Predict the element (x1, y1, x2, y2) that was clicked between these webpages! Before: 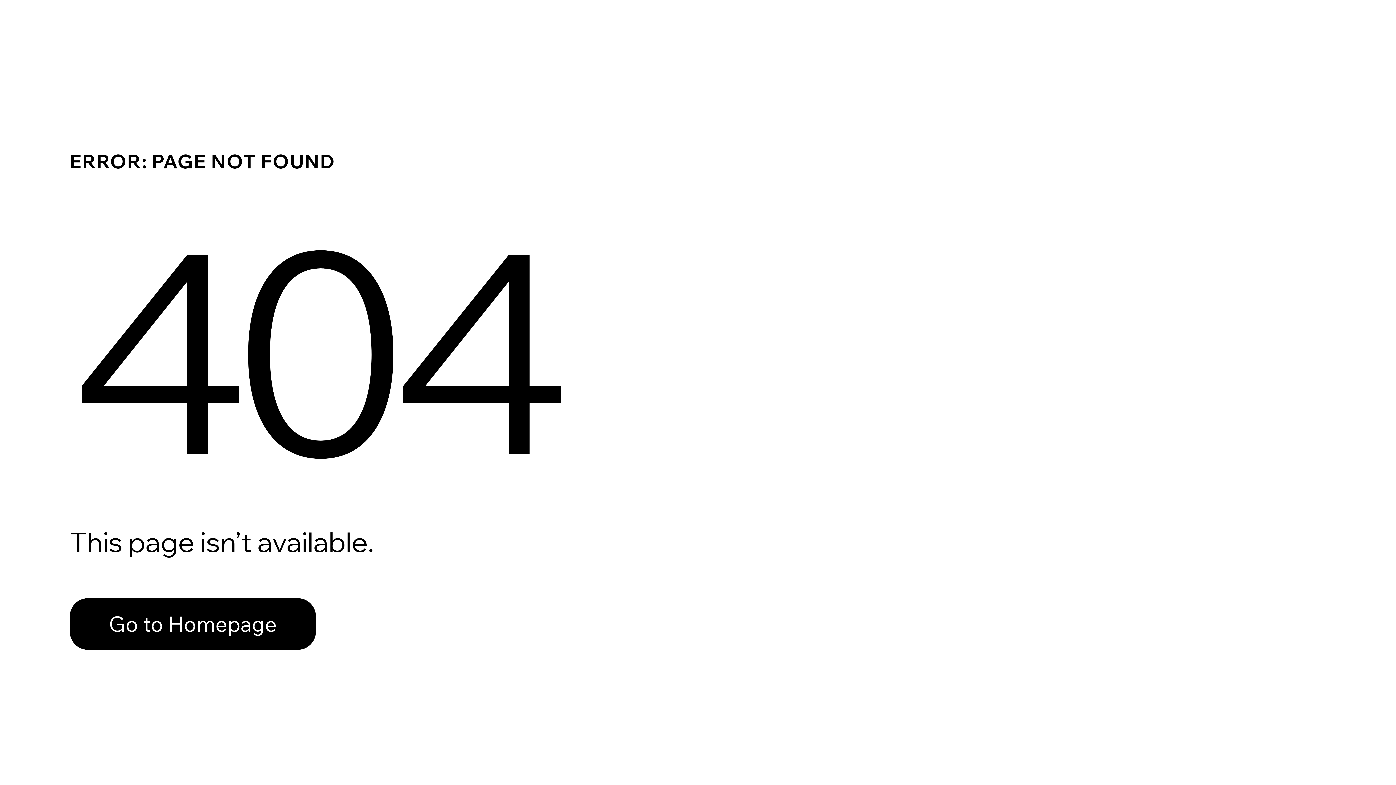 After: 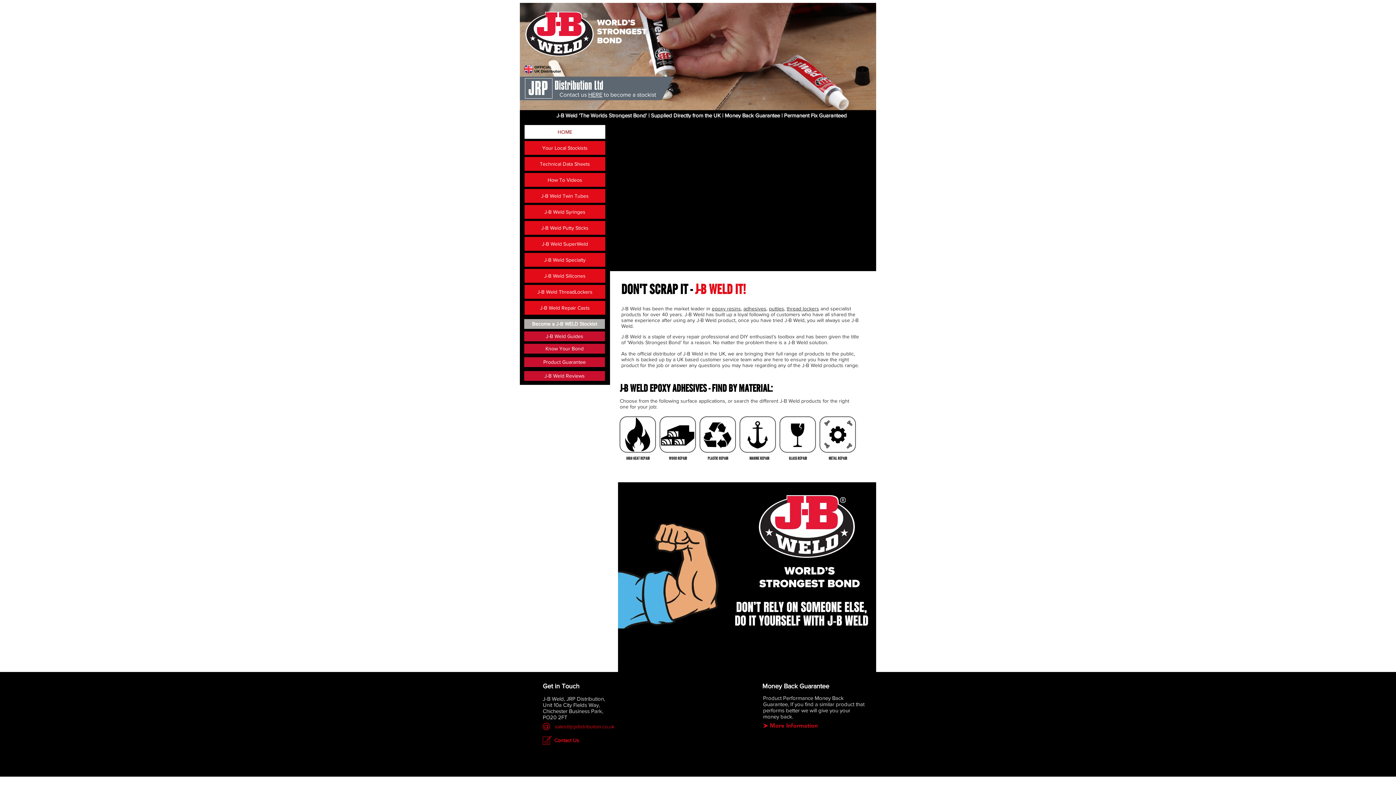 Action: bbox: (69, 582, 768, 659) label: Go to Homepage